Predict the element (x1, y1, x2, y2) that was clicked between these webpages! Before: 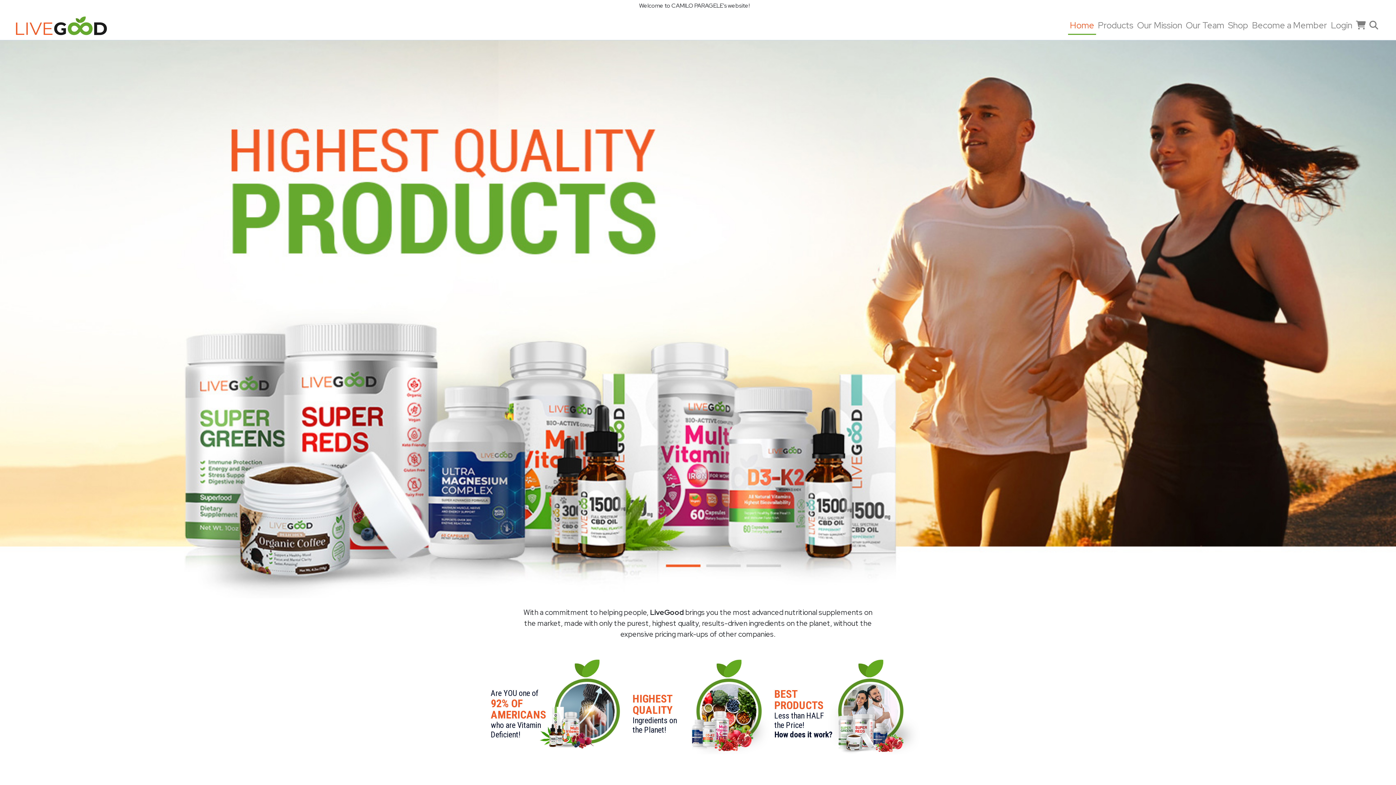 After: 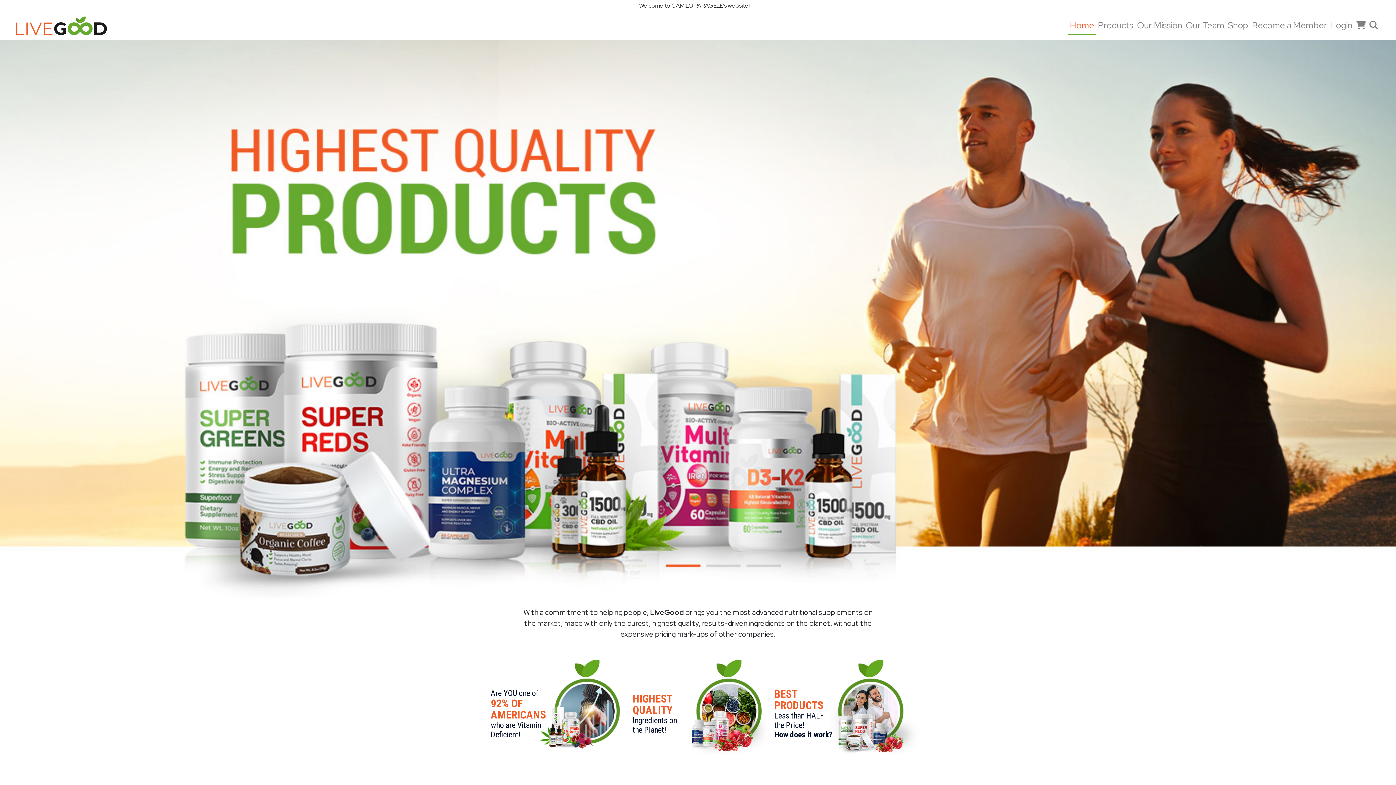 Action: label: Home bbox: (1068, 16, 1096, 33)